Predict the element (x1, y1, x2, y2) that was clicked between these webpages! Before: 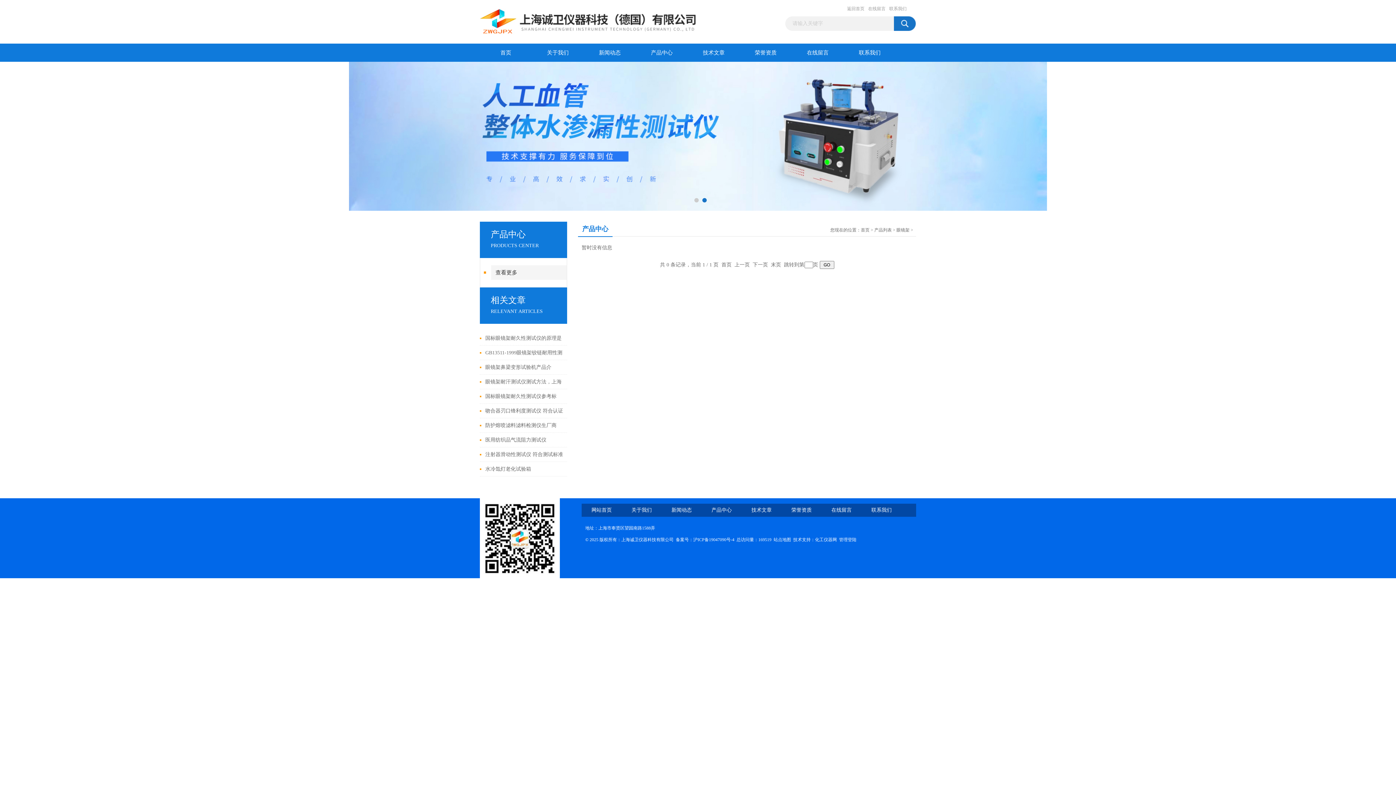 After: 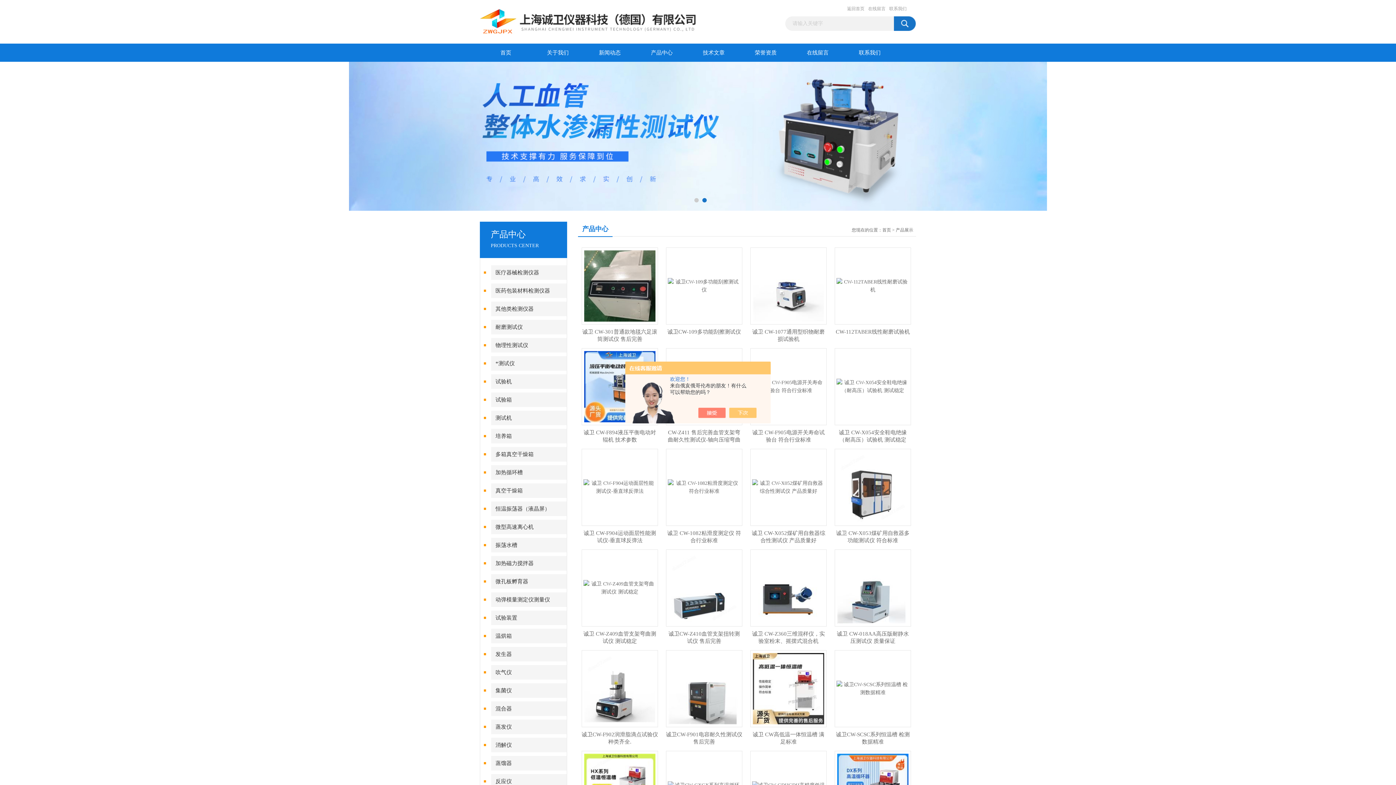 Action: bbox: (636, 43, 688, 61) label: 产品中心